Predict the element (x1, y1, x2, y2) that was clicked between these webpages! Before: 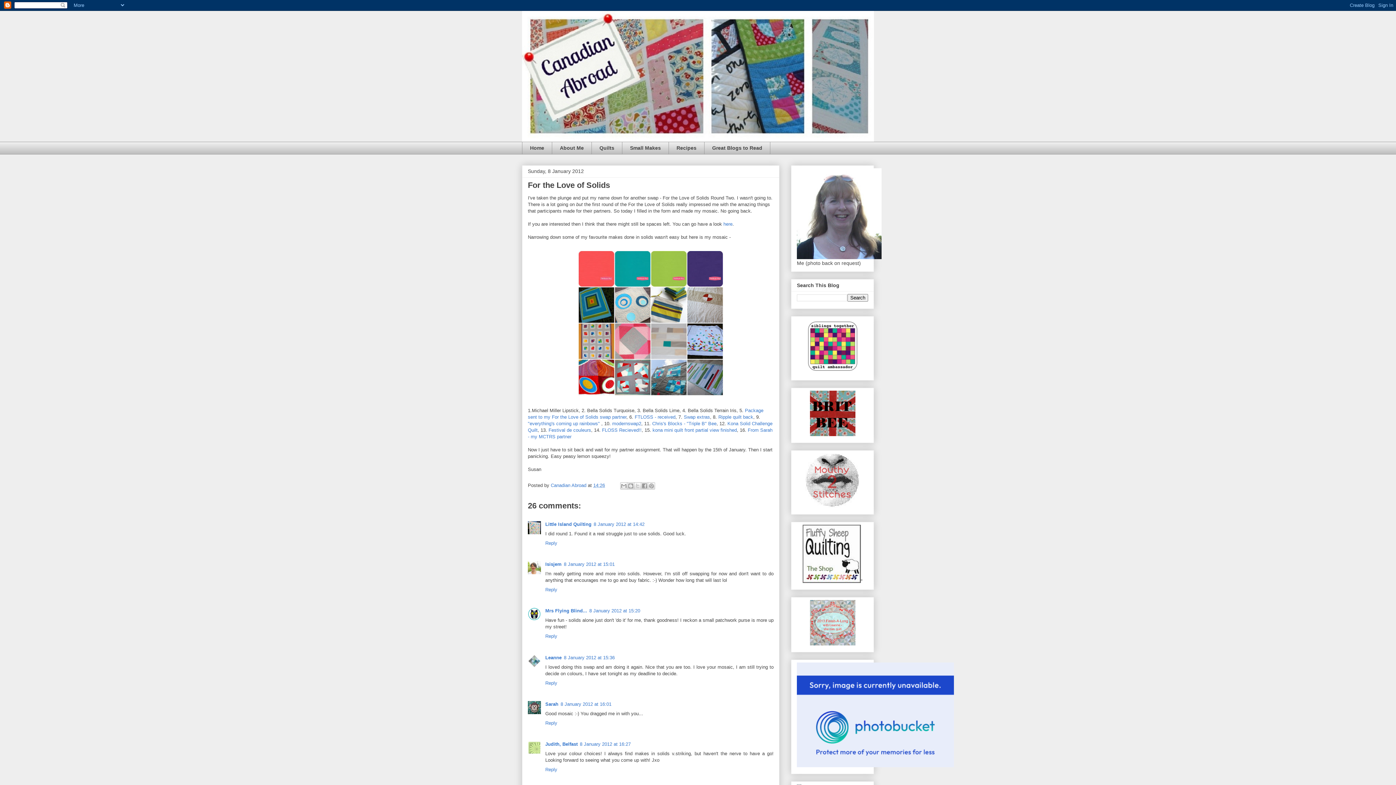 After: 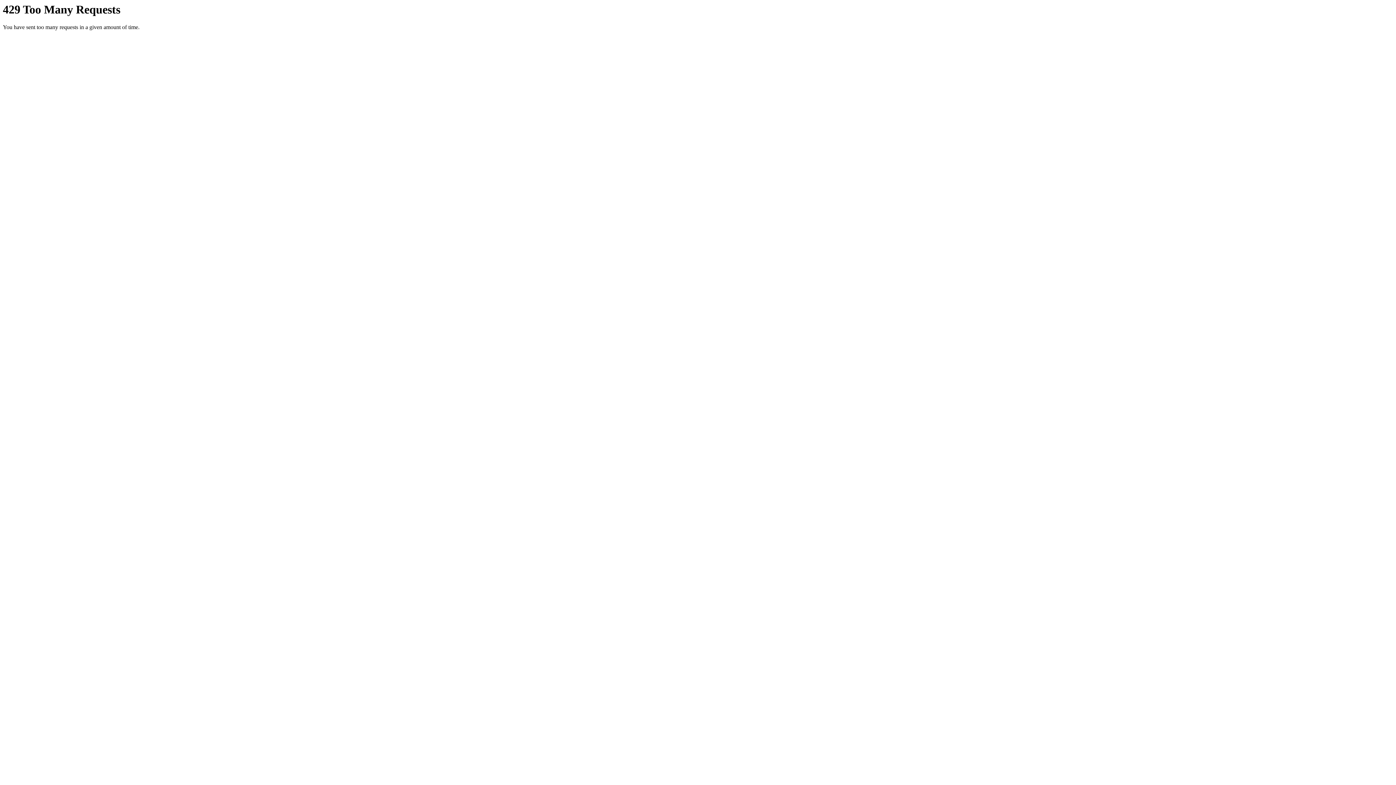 Action: label: "everything's coming up rainbows"  bbox: (528, 421, 601, 426)